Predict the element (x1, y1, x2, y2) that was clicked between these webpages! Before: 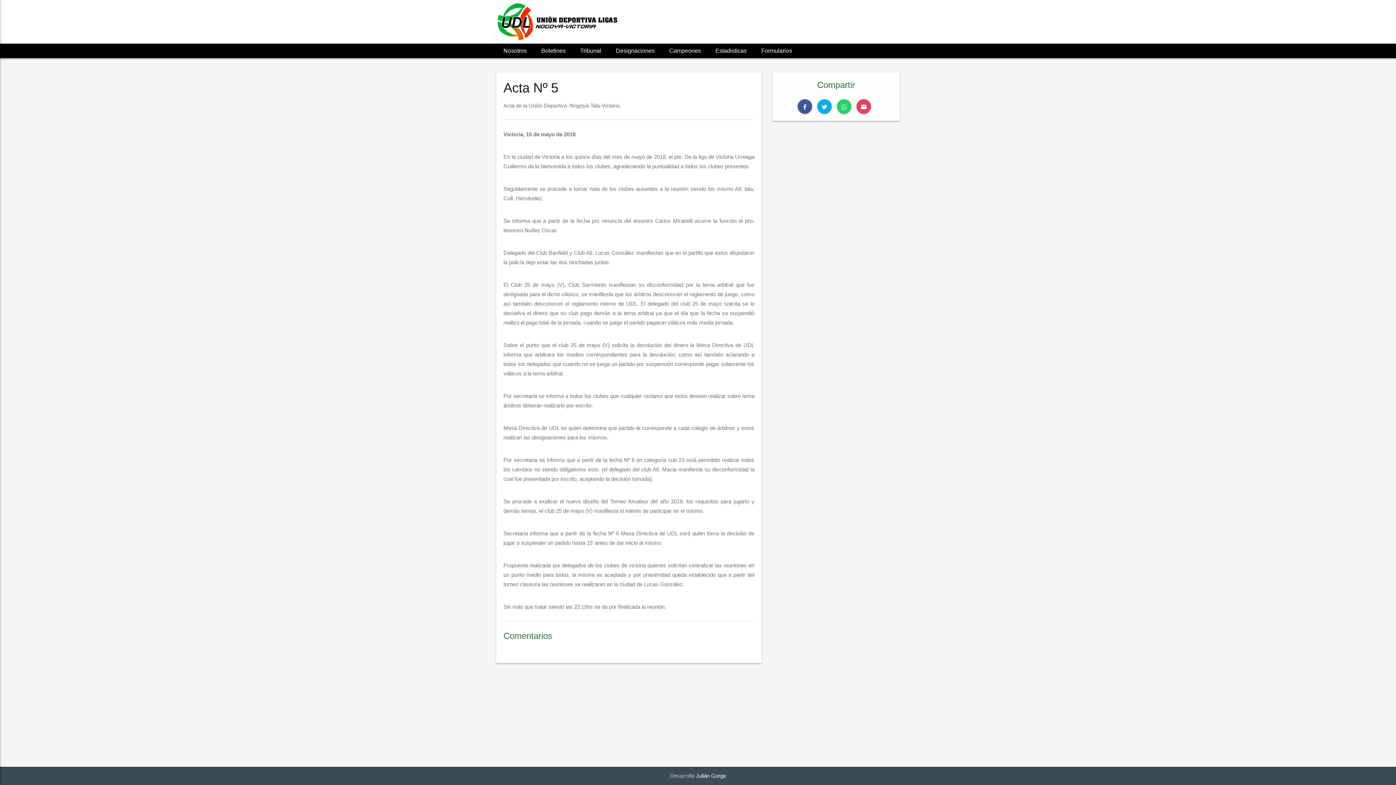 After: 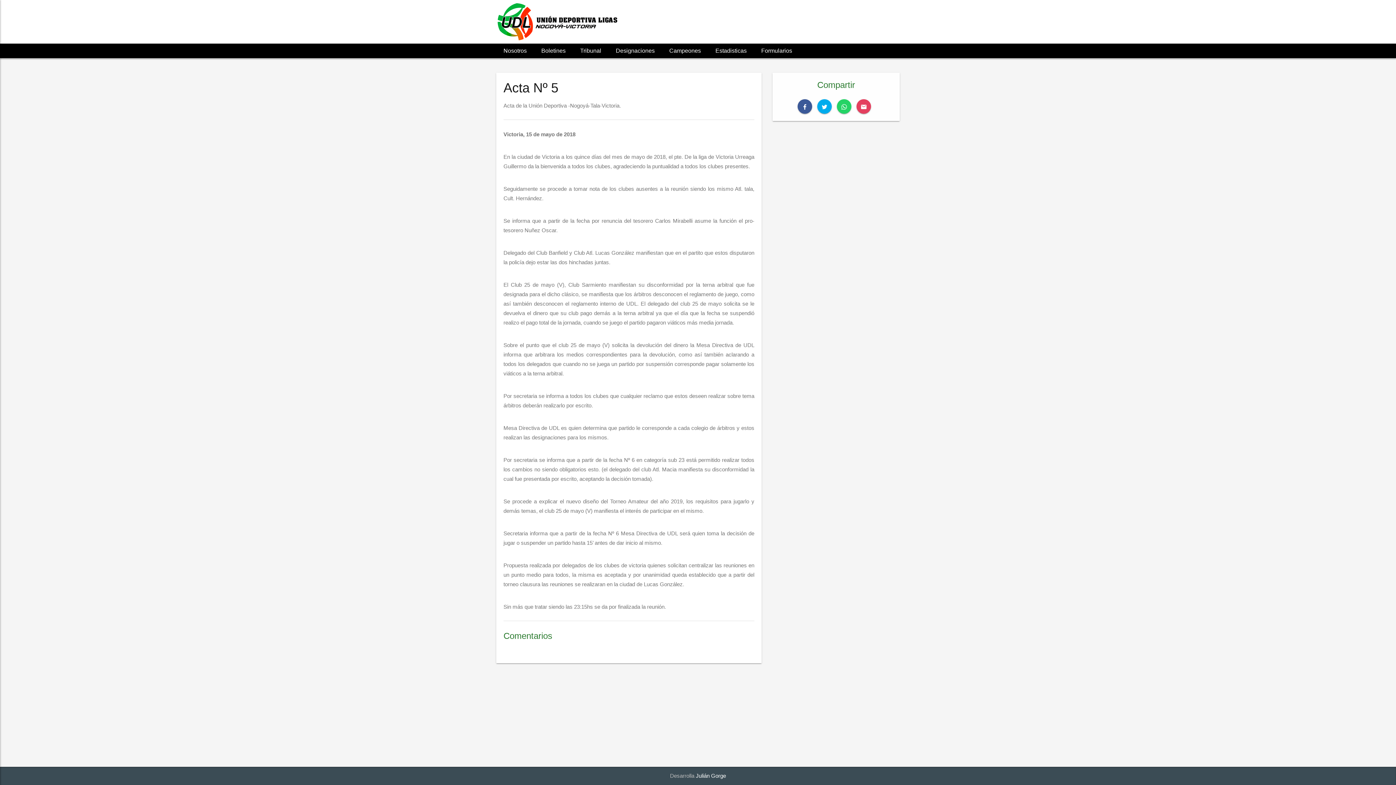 Action: bbox: (503, 80, 558, 95) label: Acta Nº 5